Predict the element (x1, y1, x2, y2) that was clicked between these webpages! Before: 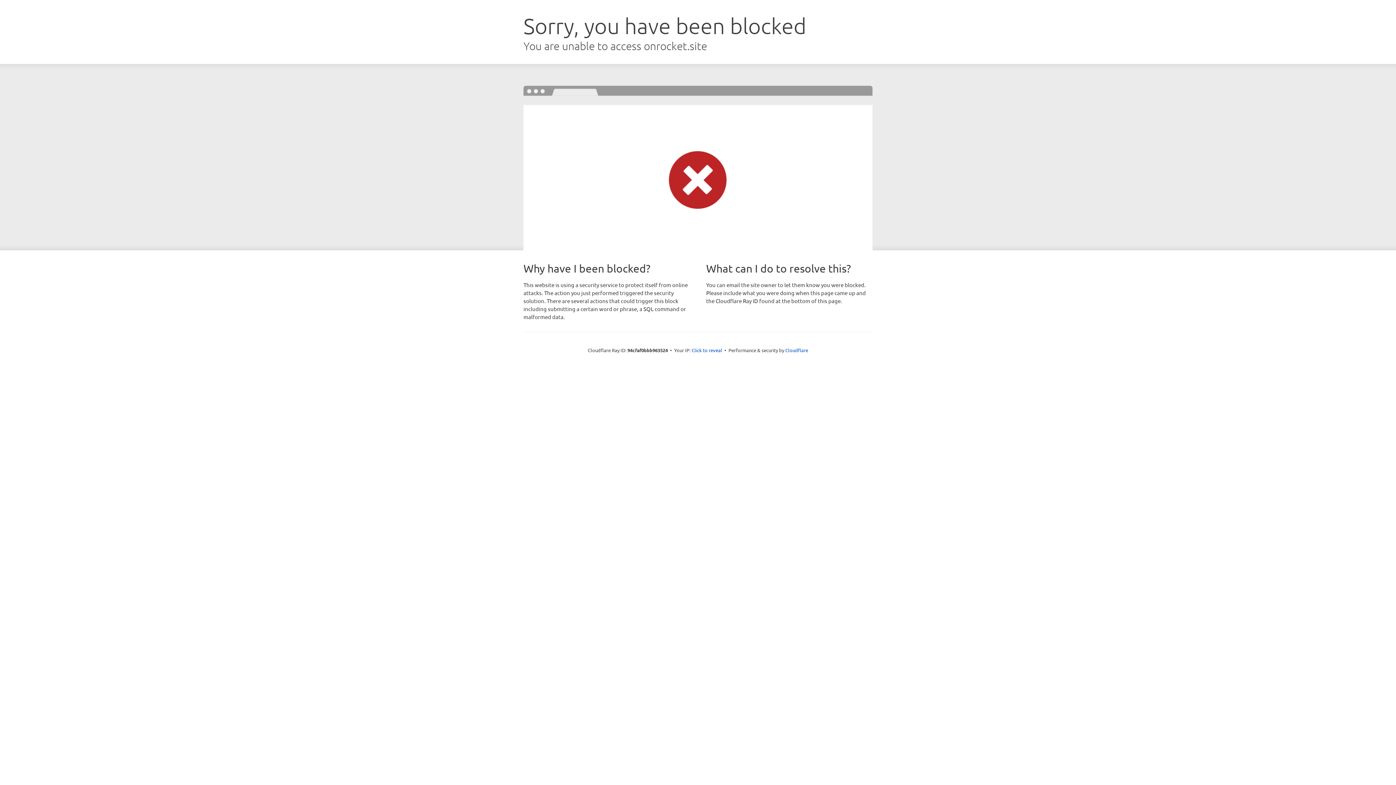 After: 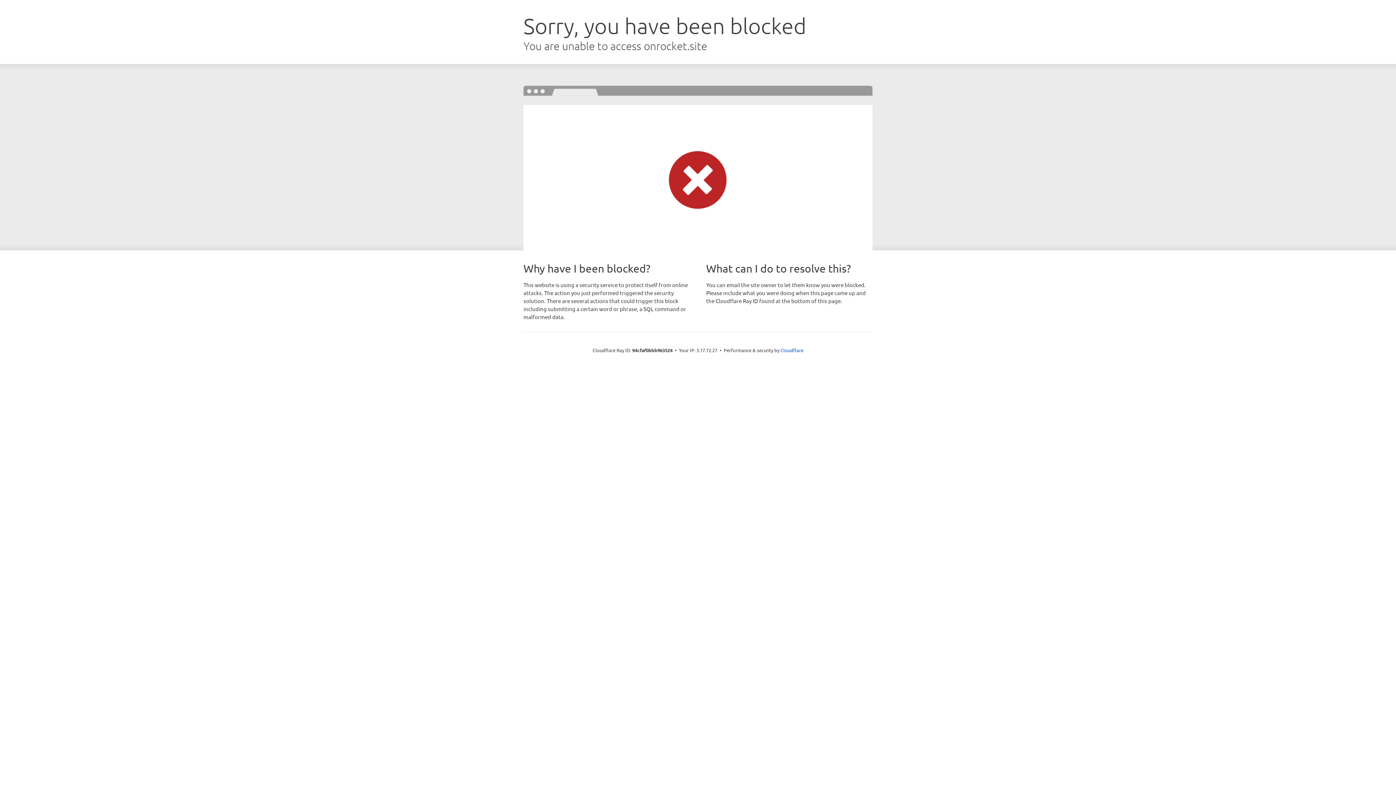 Action: bbox: (691, 346, 722, 353) label: Click to reveal